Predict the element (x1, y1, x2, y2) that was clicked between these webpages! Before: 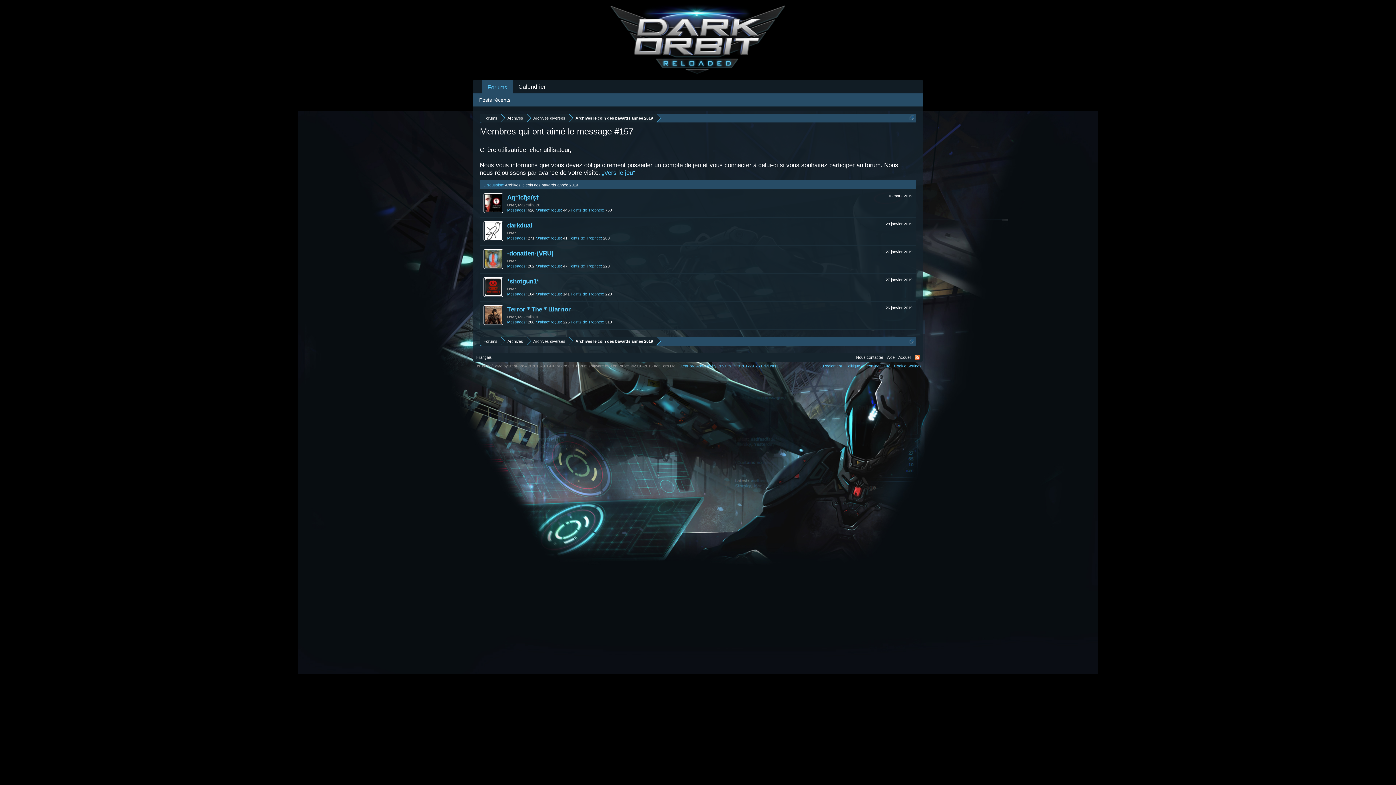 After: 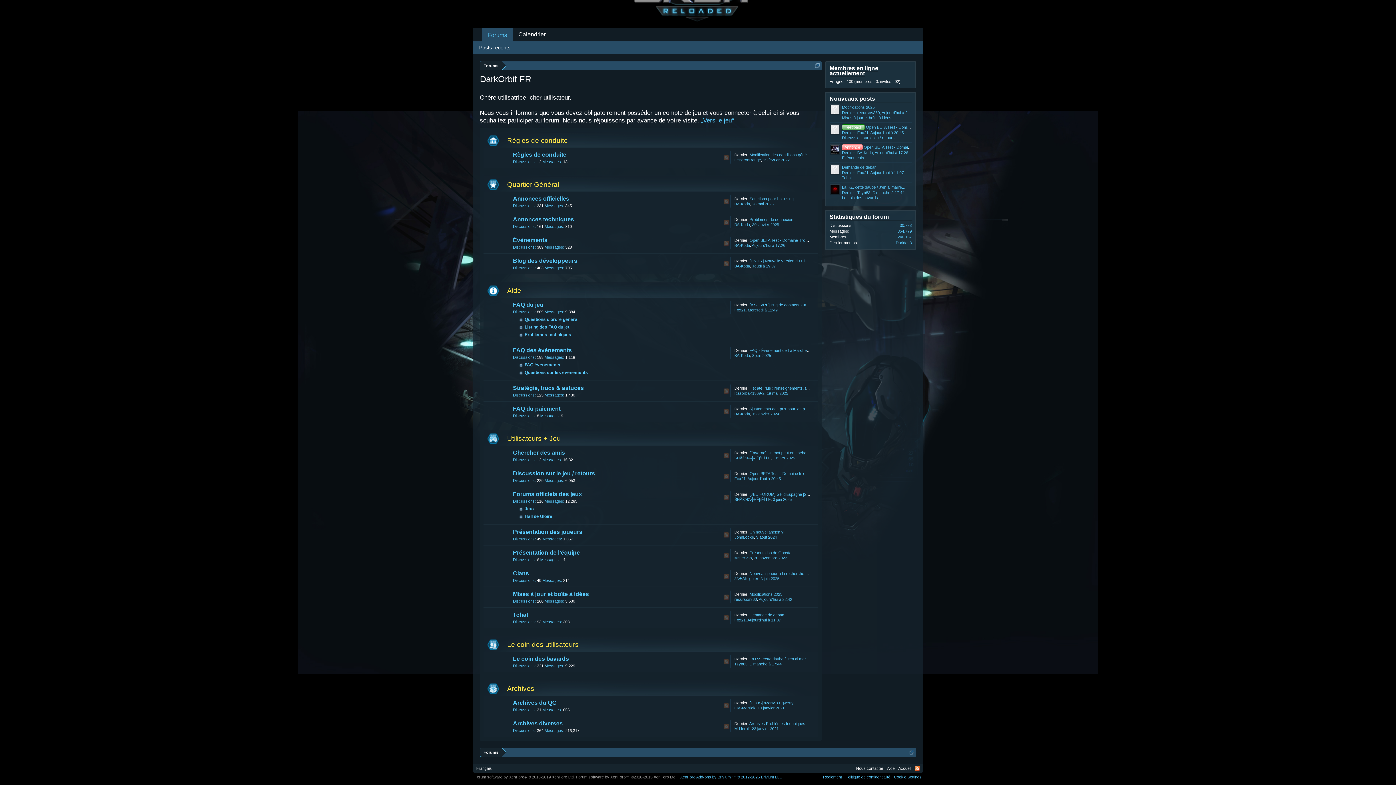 Action: bbox: (501, 337, 526, 346) label: Archives